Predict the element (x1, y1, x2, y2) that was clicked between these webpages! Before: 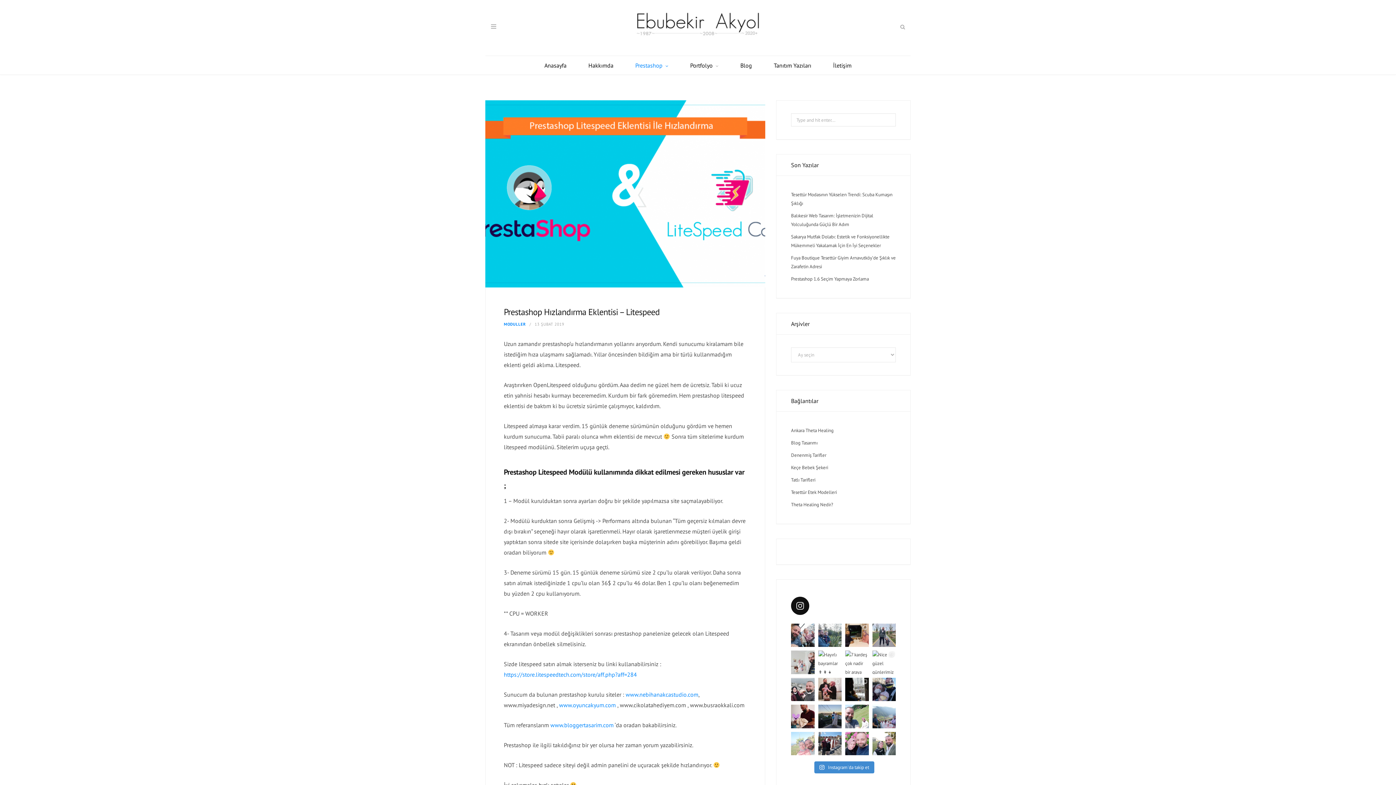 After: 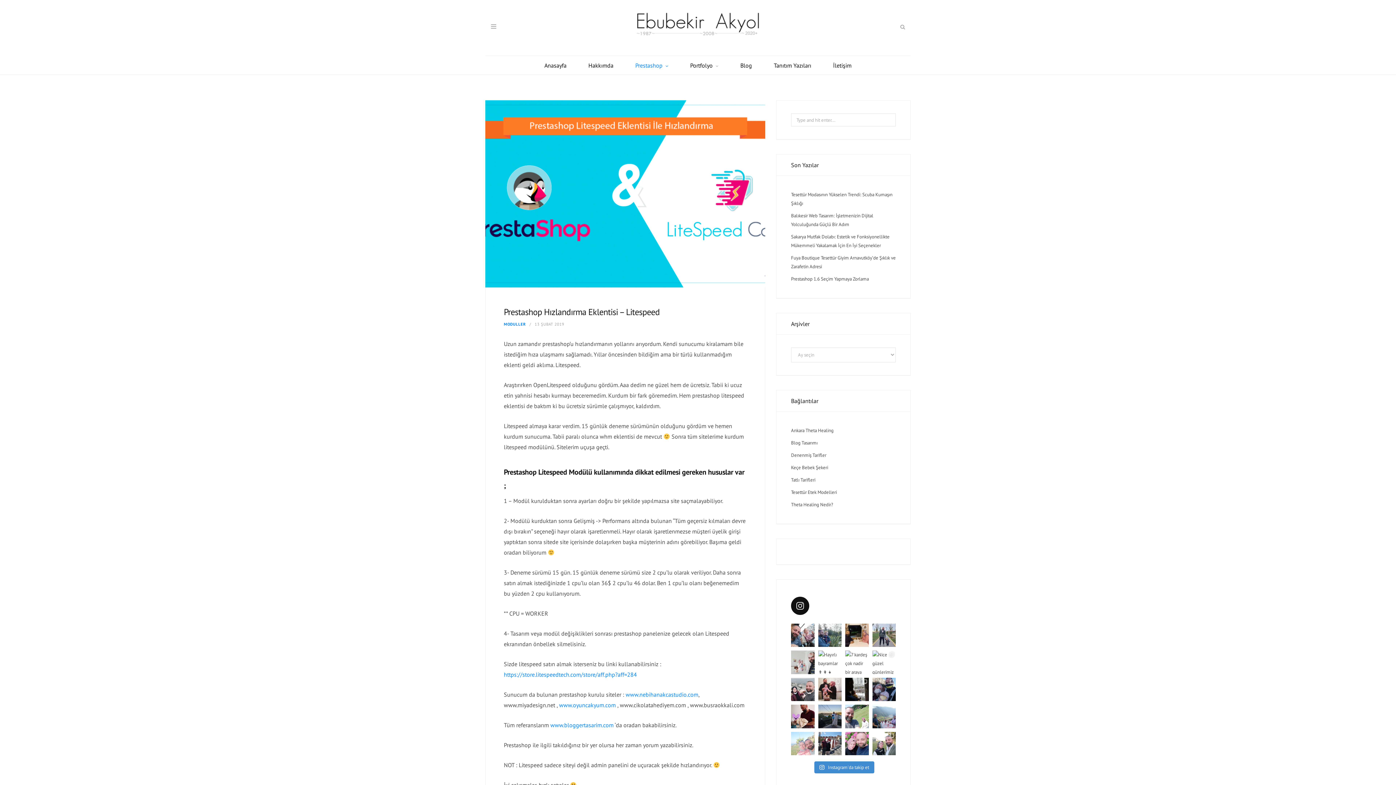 Action: label: https://store.litespeedtech.com/store/aff.php?aff=284 bbox: (504, 671, 637, 678)